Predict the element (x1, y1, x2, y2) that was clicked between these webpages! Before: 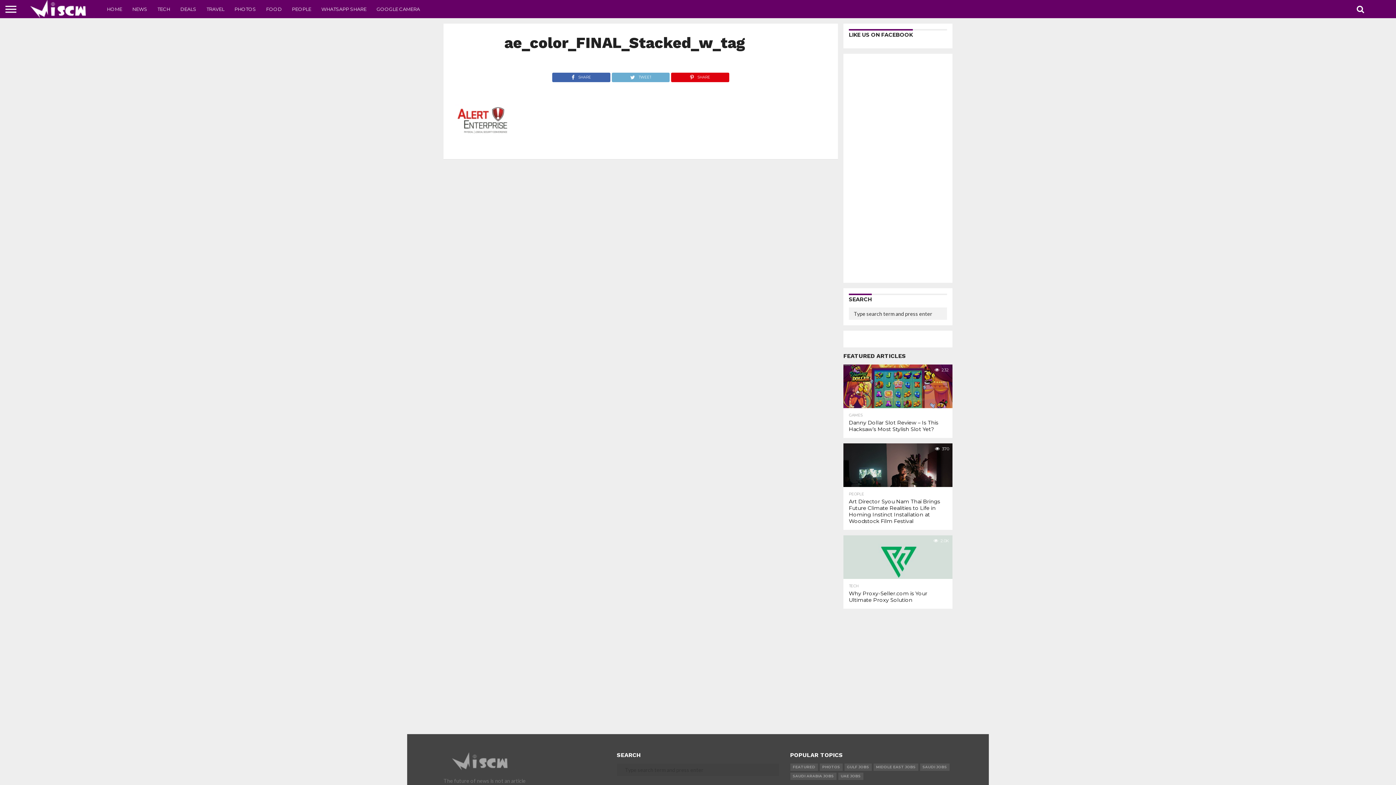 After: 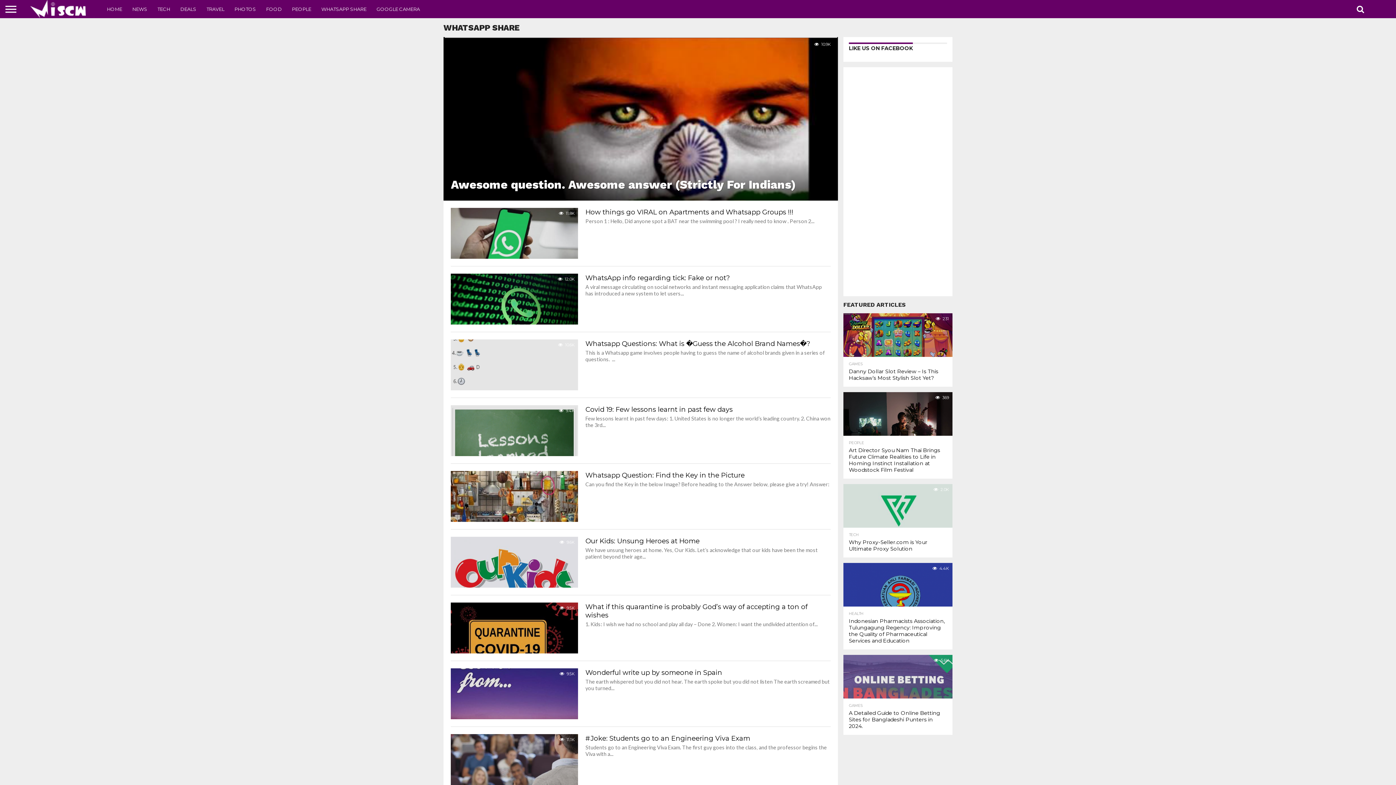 Action: label: WHATSAPP SHARE bbox: (316, 0, 371, 18)